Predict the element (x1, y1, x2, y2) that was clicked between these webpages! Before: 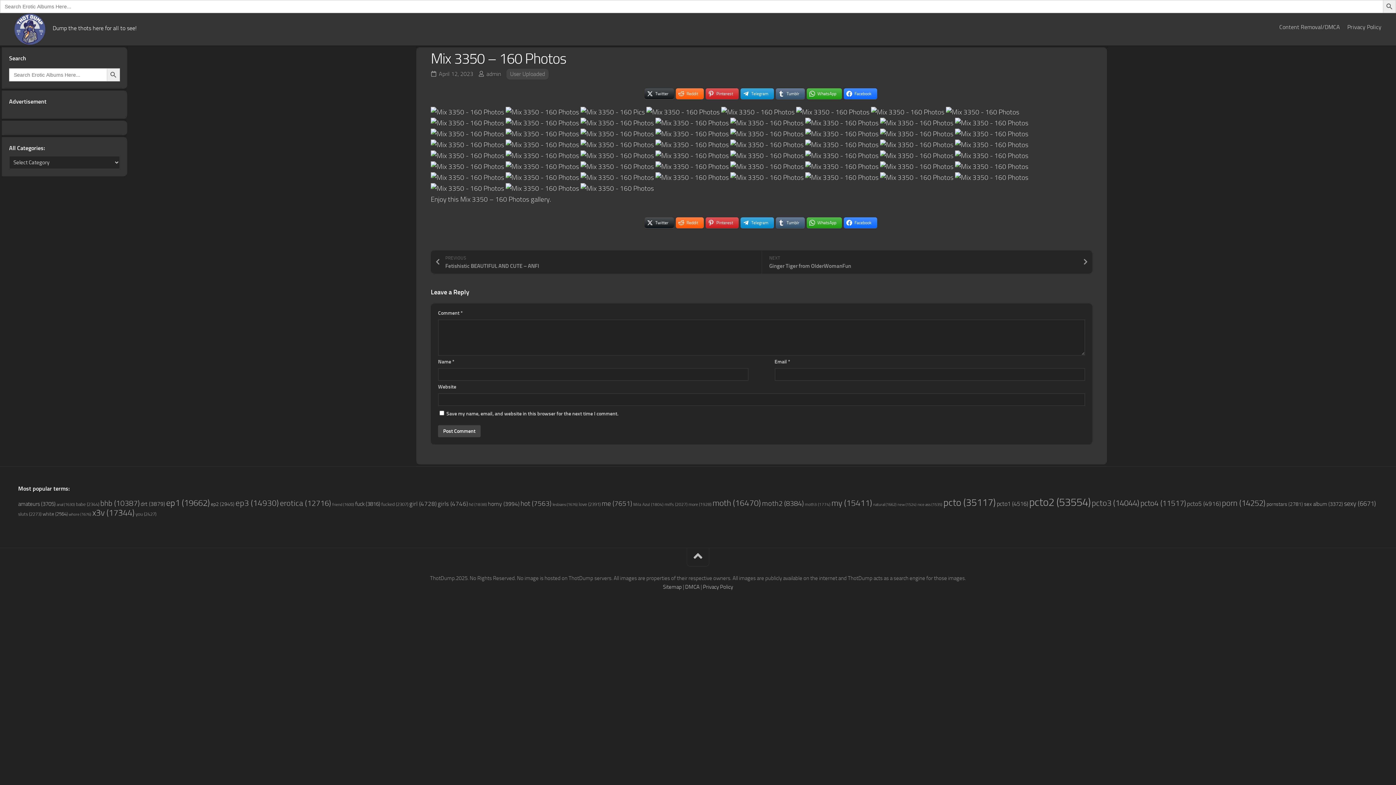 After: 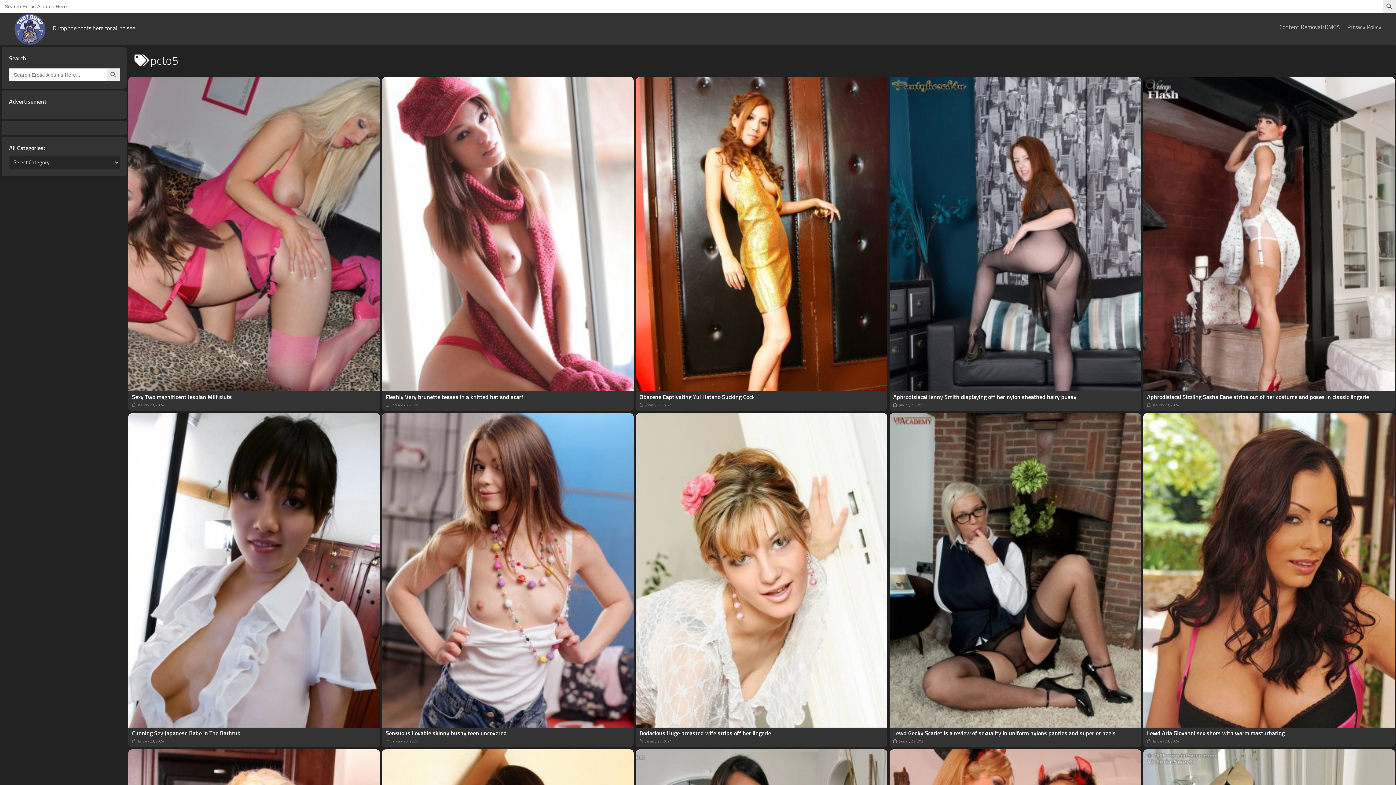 Action: bbox: (1187, 500, 1221, 507) label: pcto5 (4,916 items)